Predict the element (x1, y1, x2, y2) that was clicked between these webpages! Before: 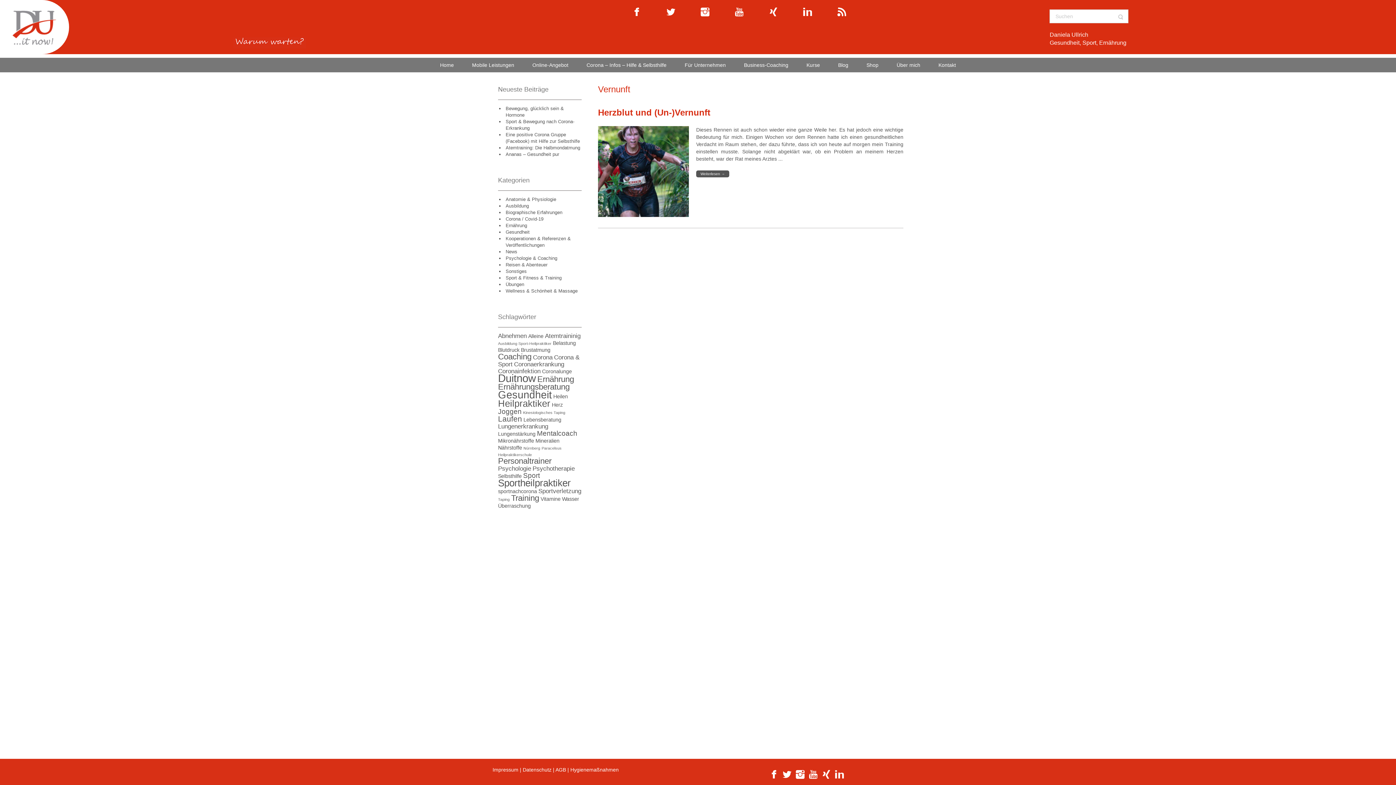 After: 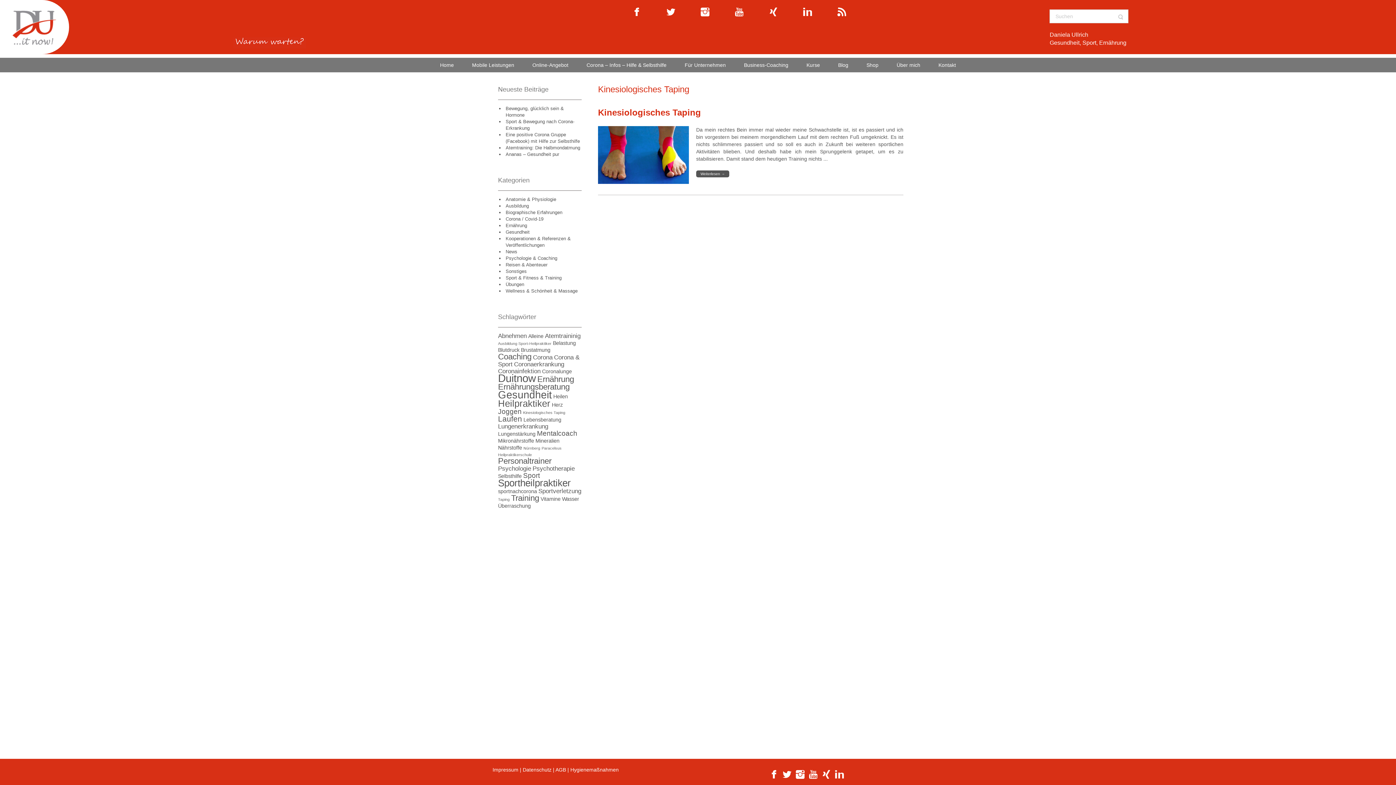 Action: bbox: (523, 410, 565, 414) label: Kinesiologisches Taping (1 Eintrag)